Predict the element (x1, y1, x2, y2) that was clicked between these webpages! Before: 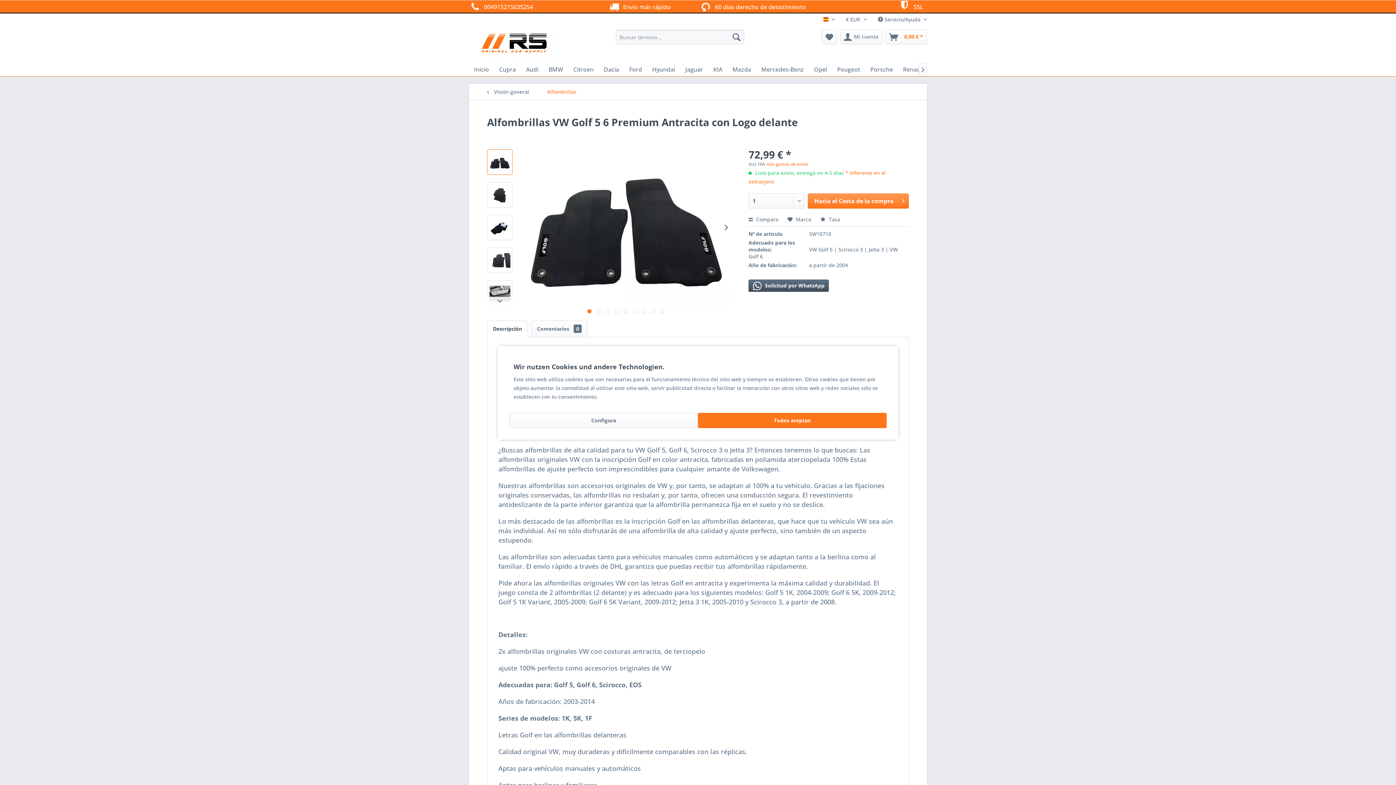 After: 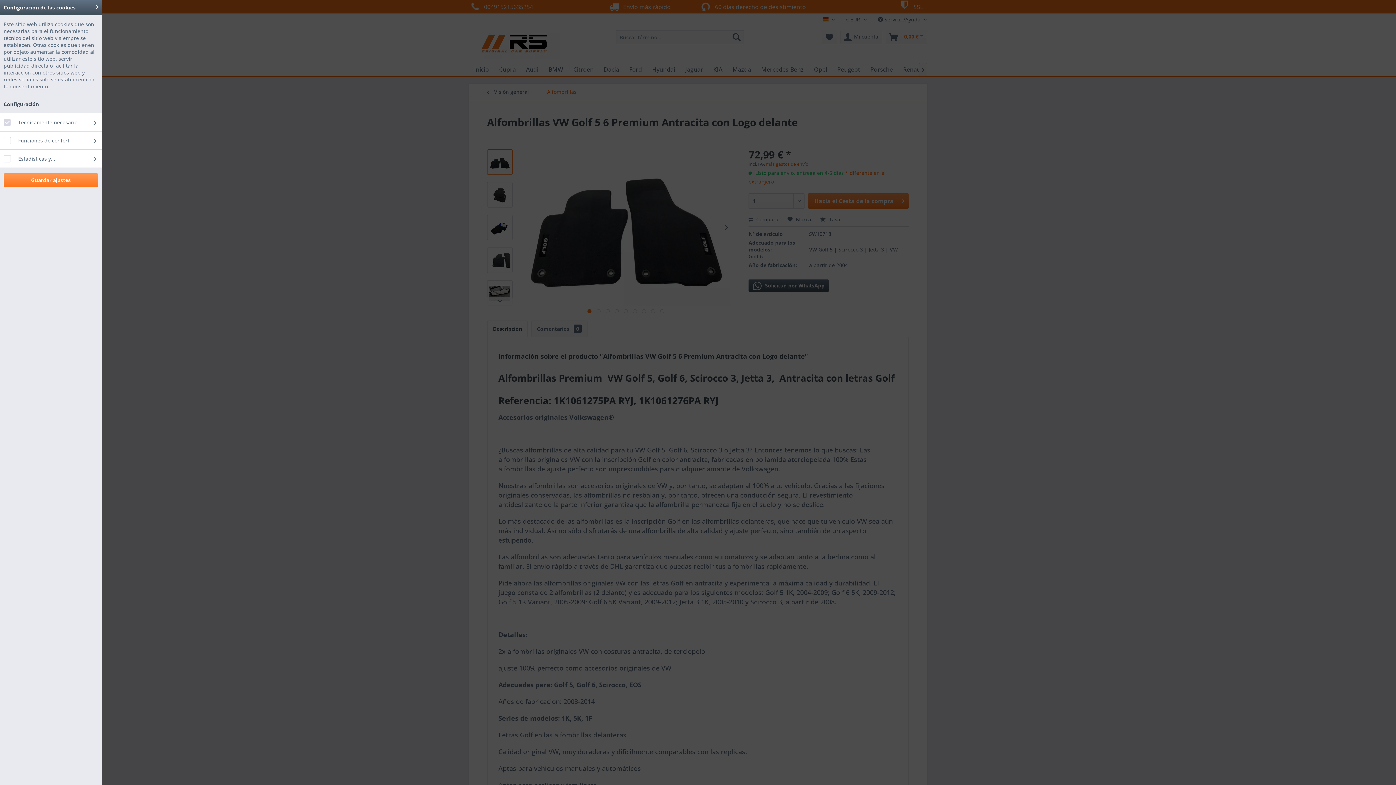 Action: label: Configura bbox: (509, 412, 698, 428)